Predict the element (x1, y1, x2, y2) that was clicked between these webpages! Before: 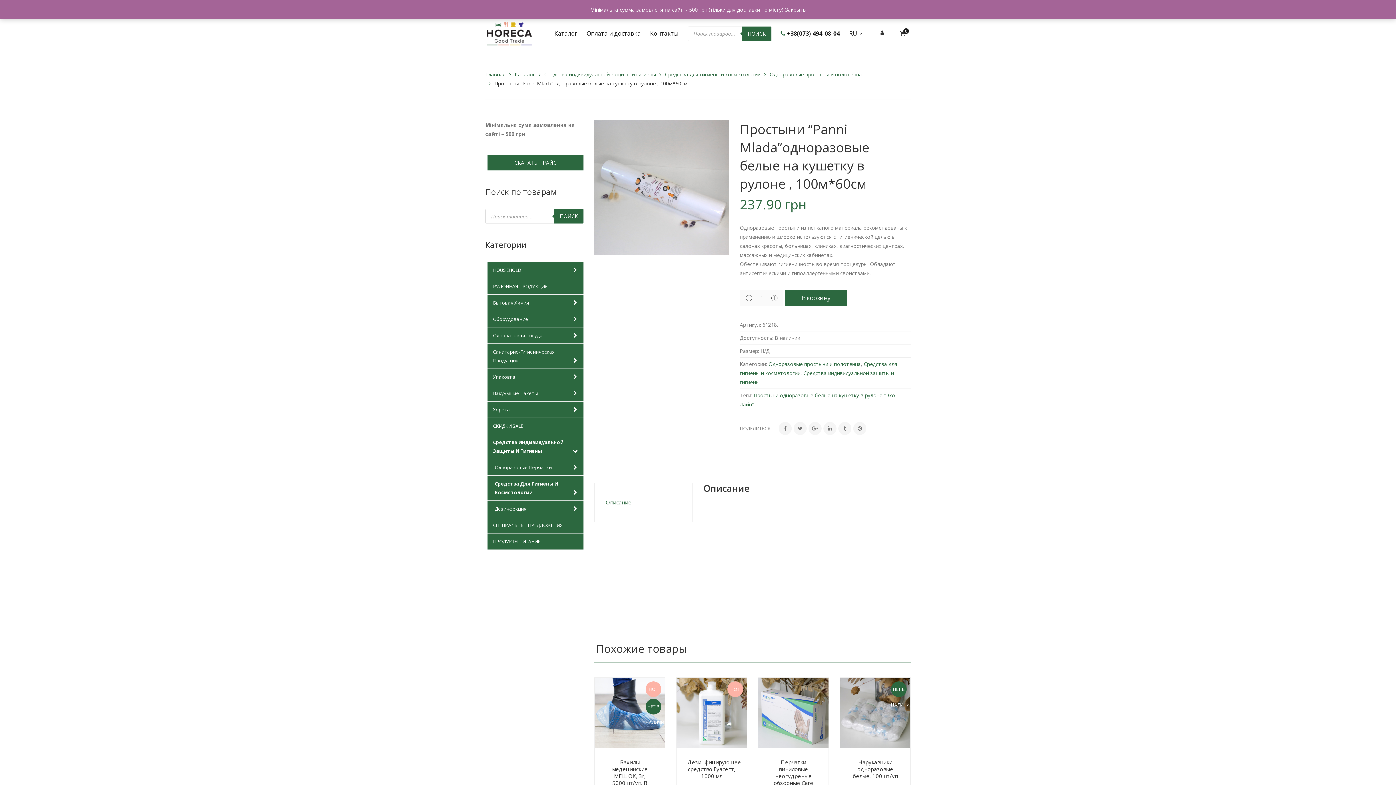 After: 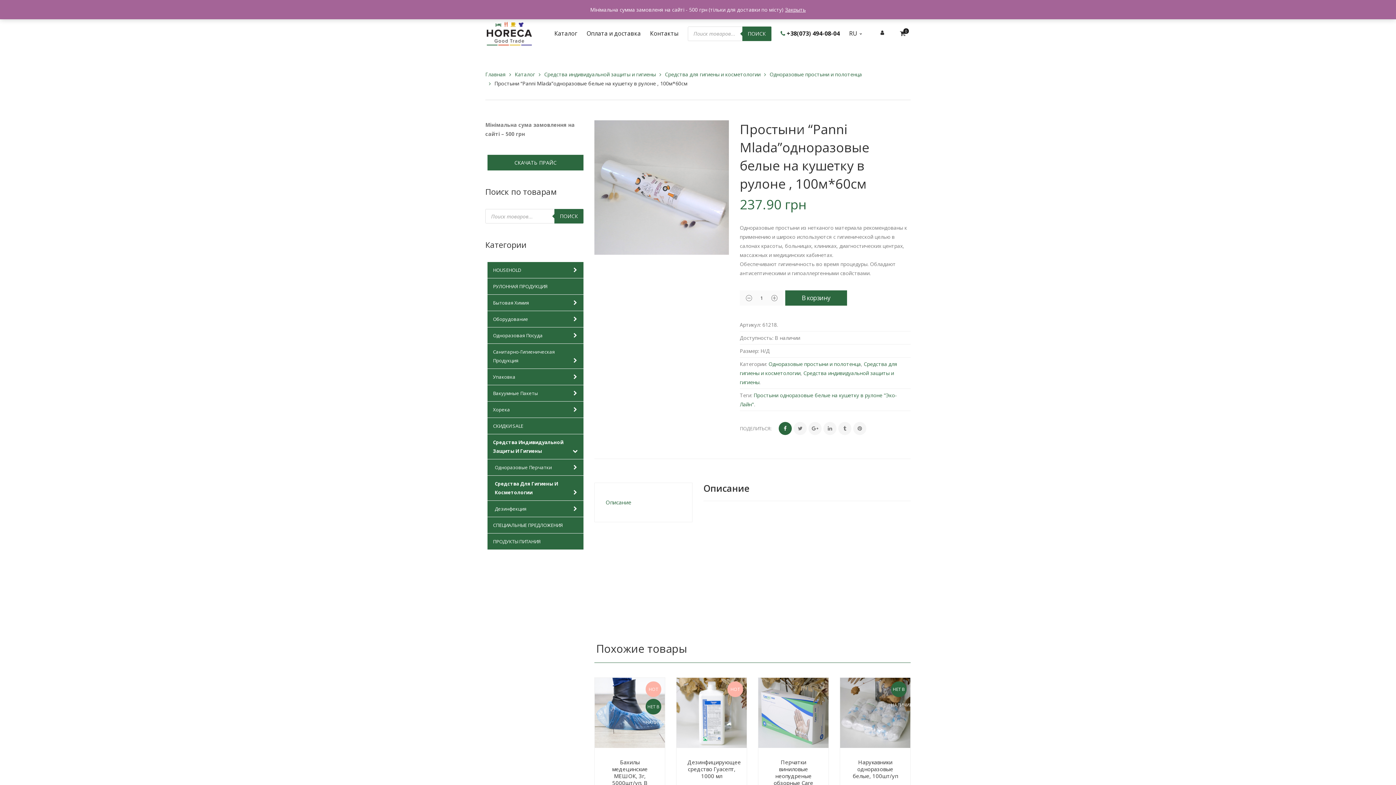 Action: bbox: (778, 422, 792, 435)